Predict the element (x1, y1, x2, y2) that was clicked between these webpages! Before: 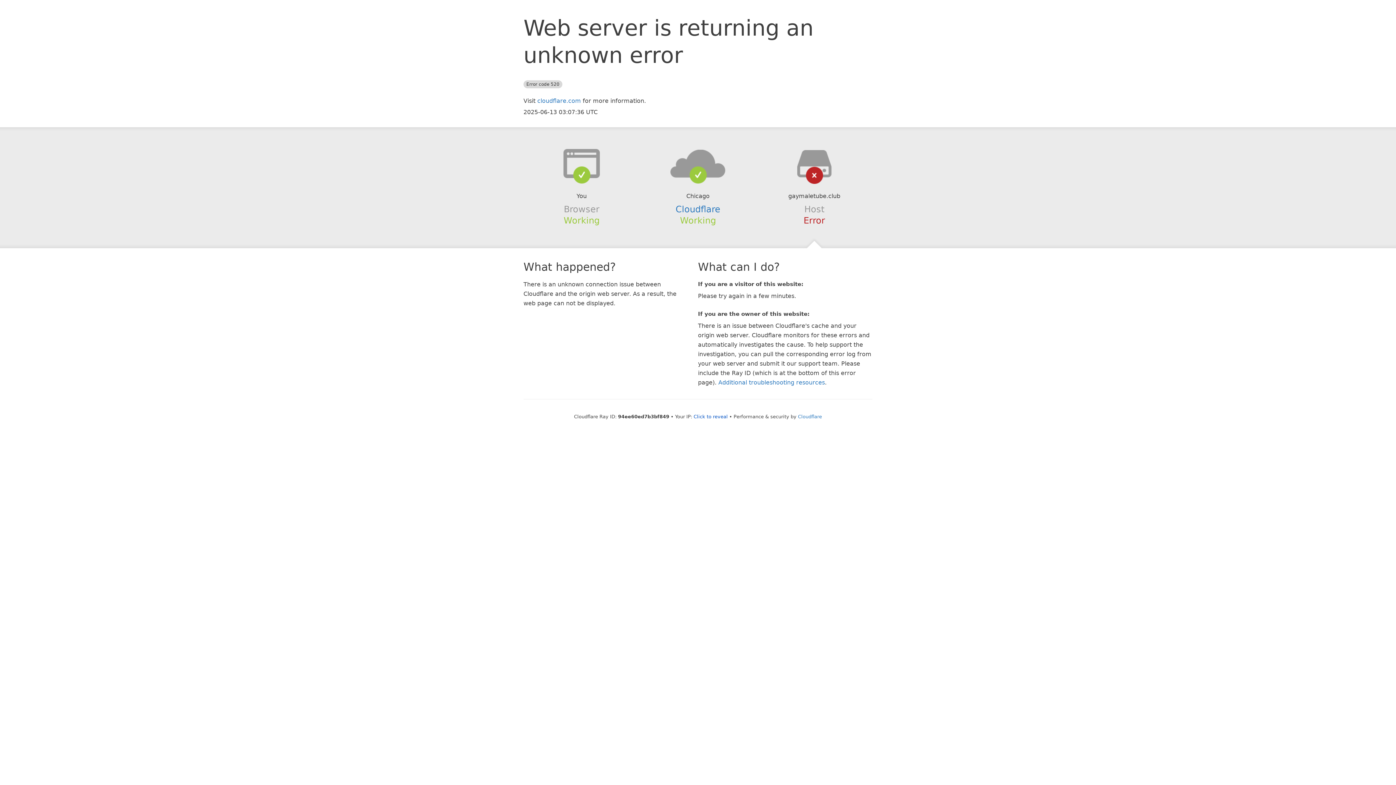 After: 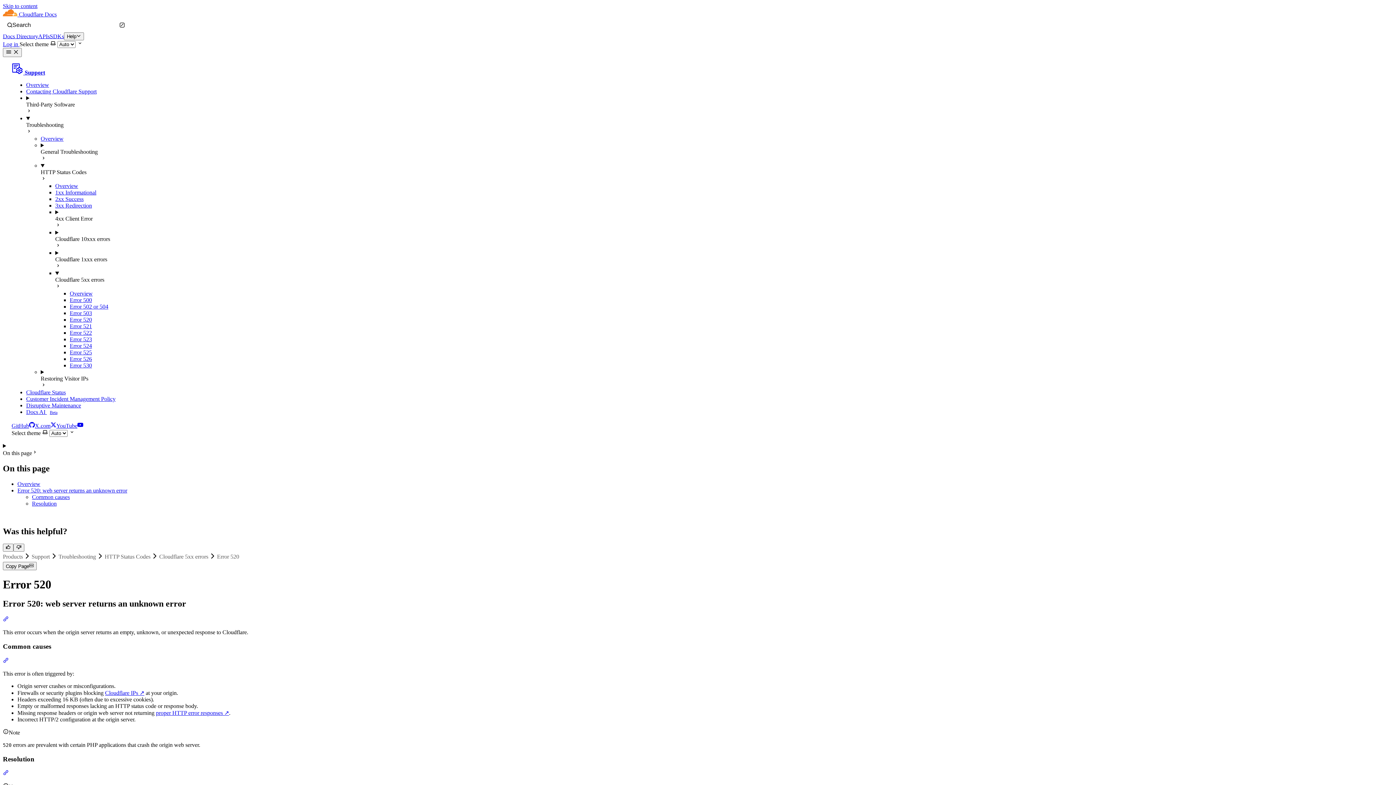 Action: bbox: (718, 379, 825, 386) label: Additional troubleshooting resources